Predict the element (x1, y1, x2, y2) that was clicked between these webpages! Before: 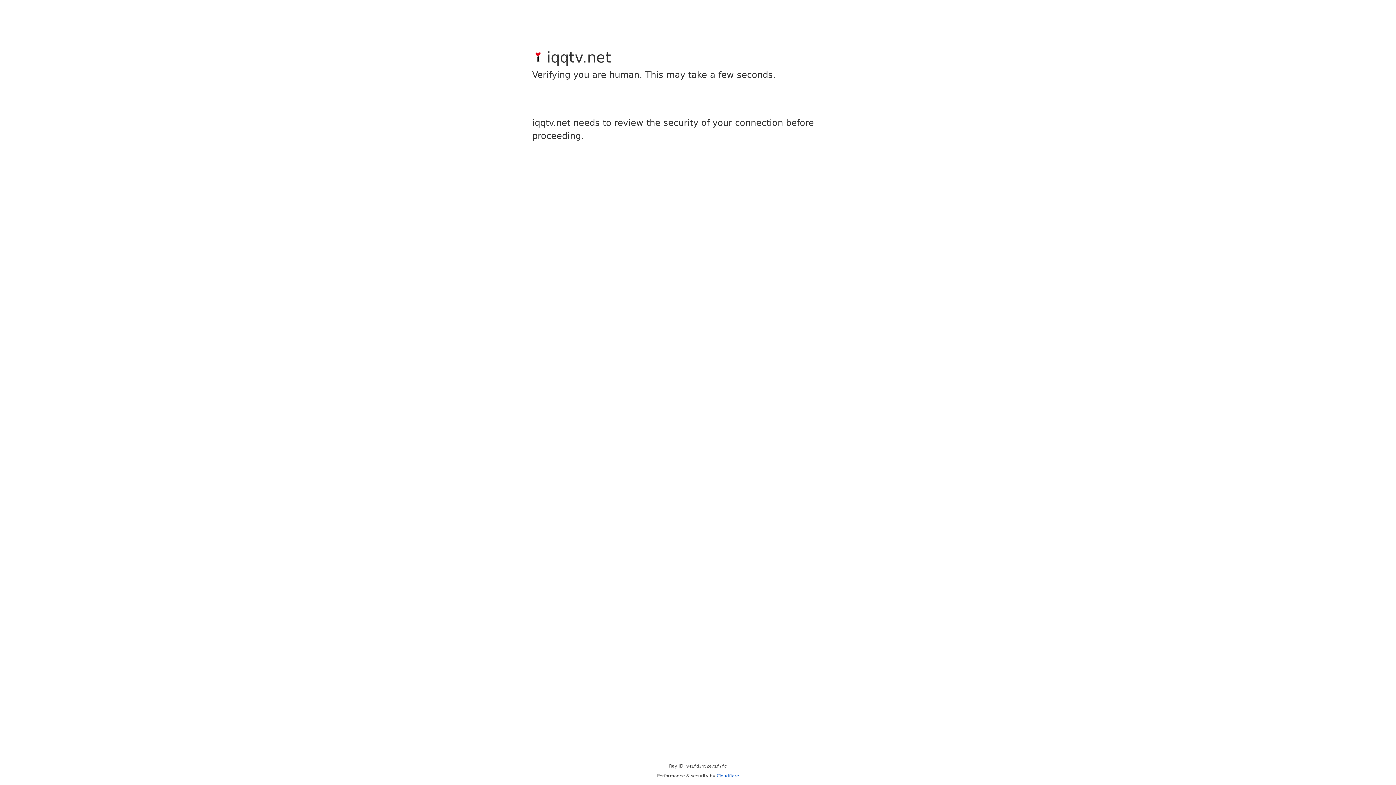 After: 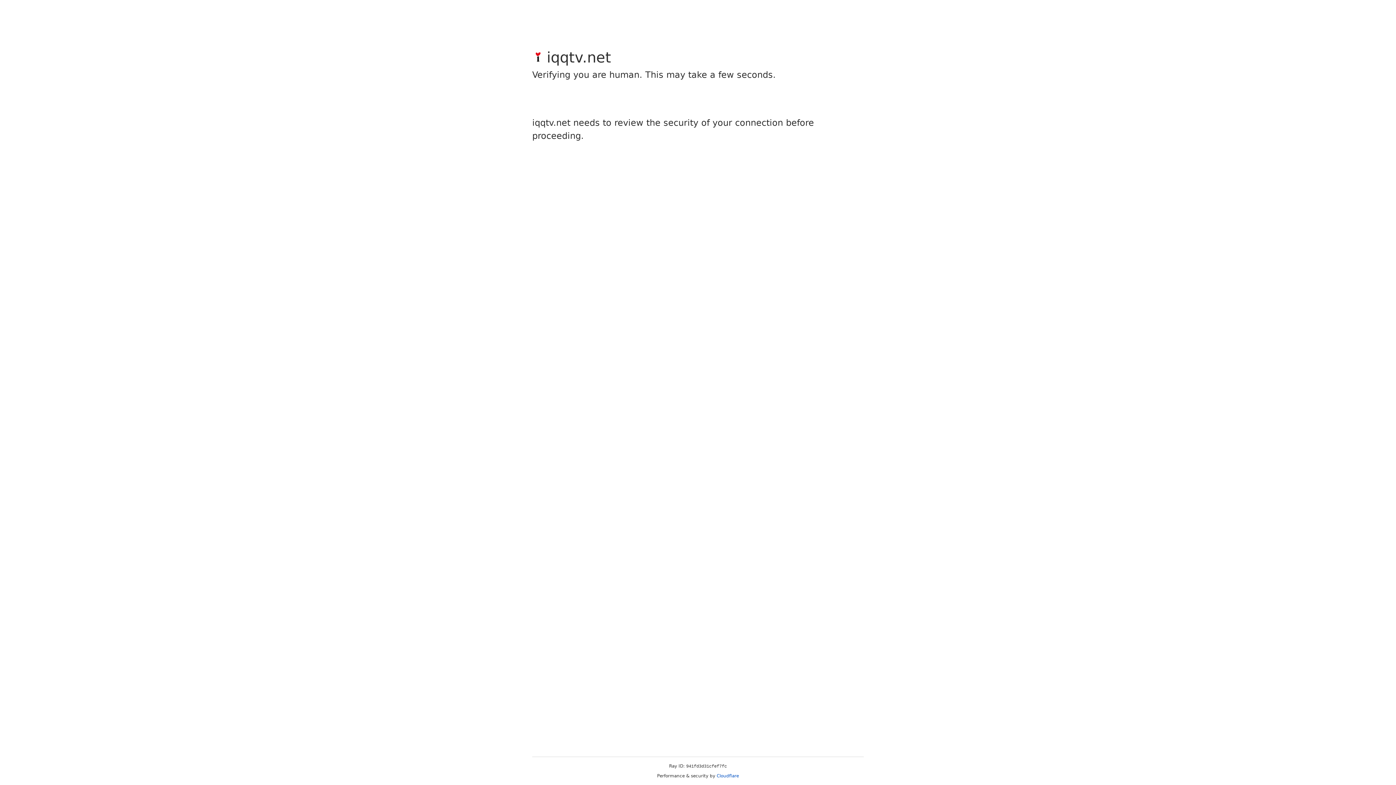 Action: label: Cloudflare bbox: (716, 773, 739, 778)